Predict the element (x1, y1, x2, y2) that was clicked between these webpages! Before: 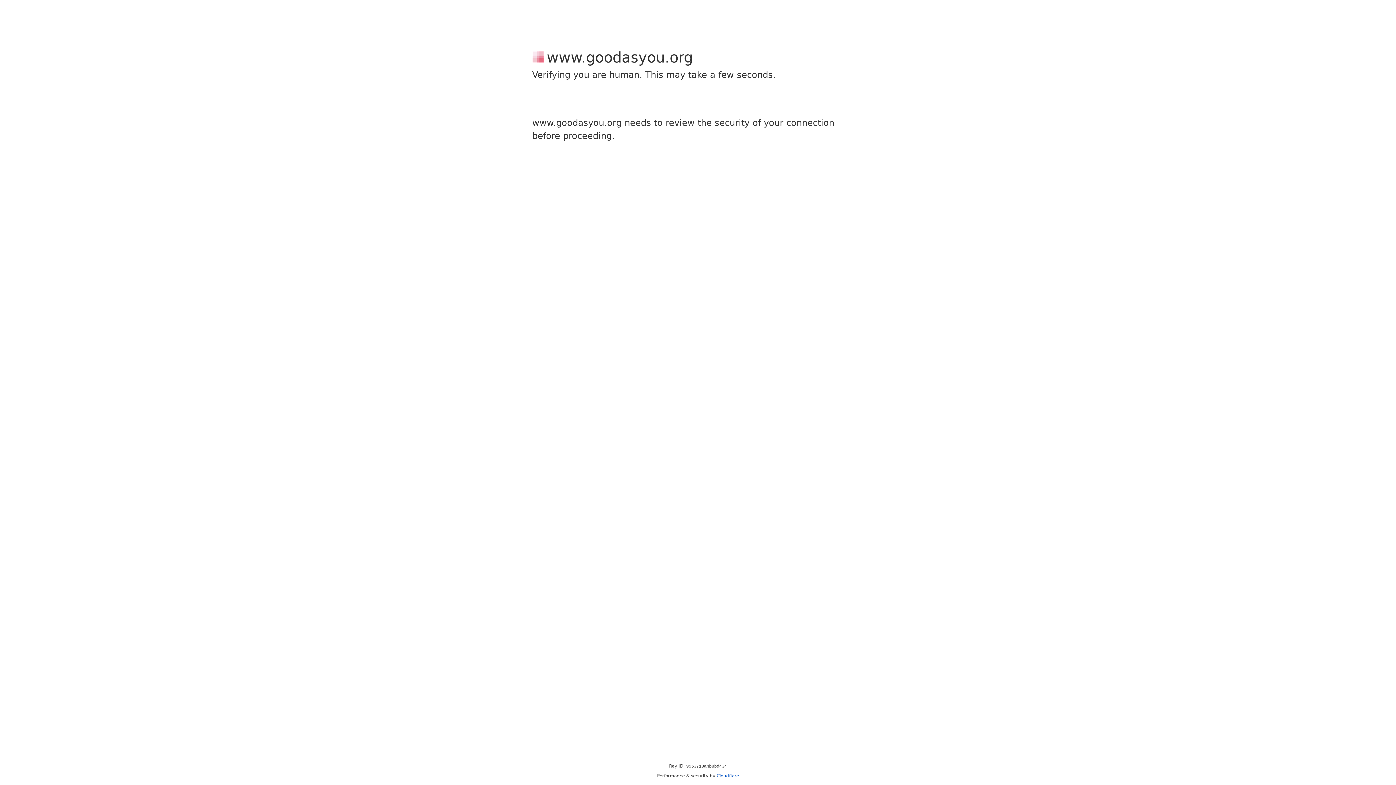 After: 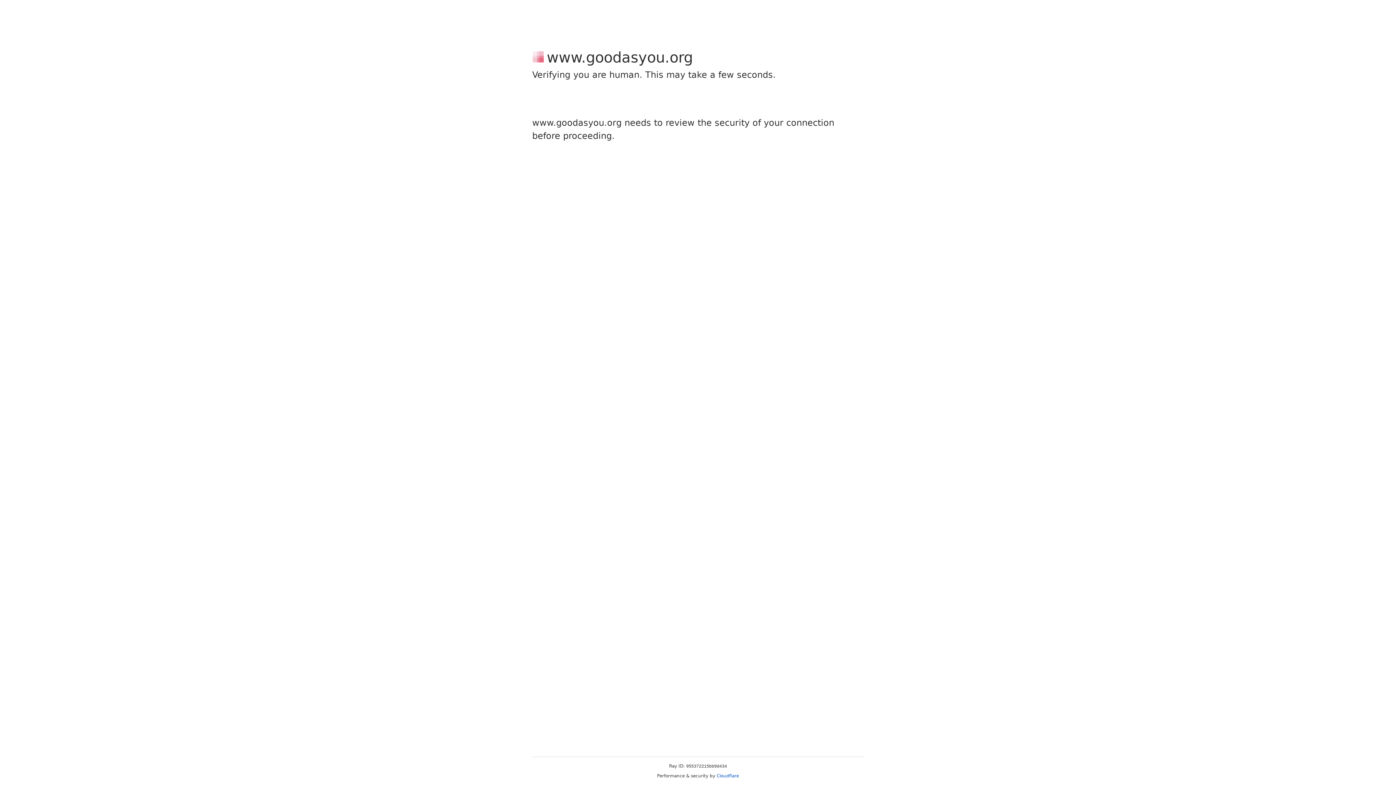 Action: label: Cloudflare bbox: (716, 773, 739, 778)